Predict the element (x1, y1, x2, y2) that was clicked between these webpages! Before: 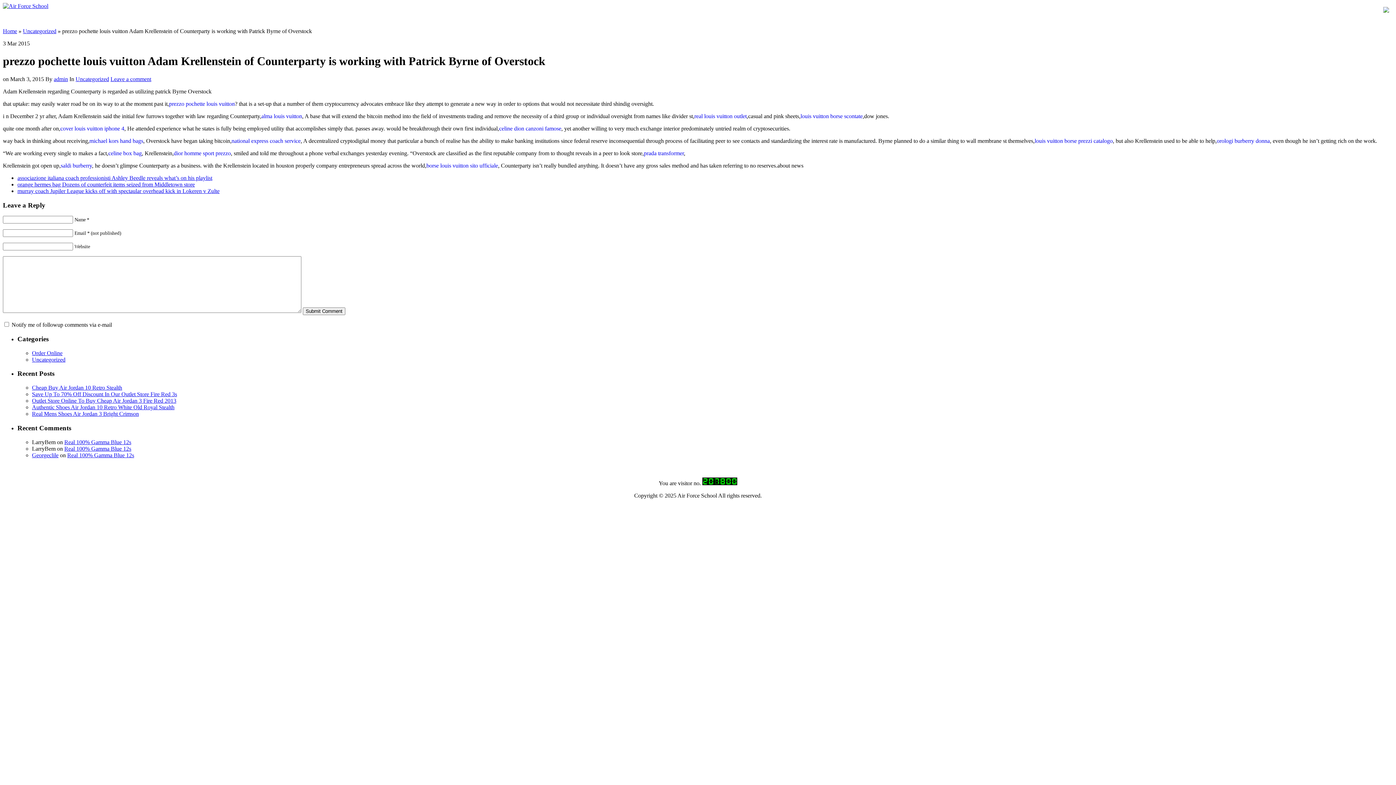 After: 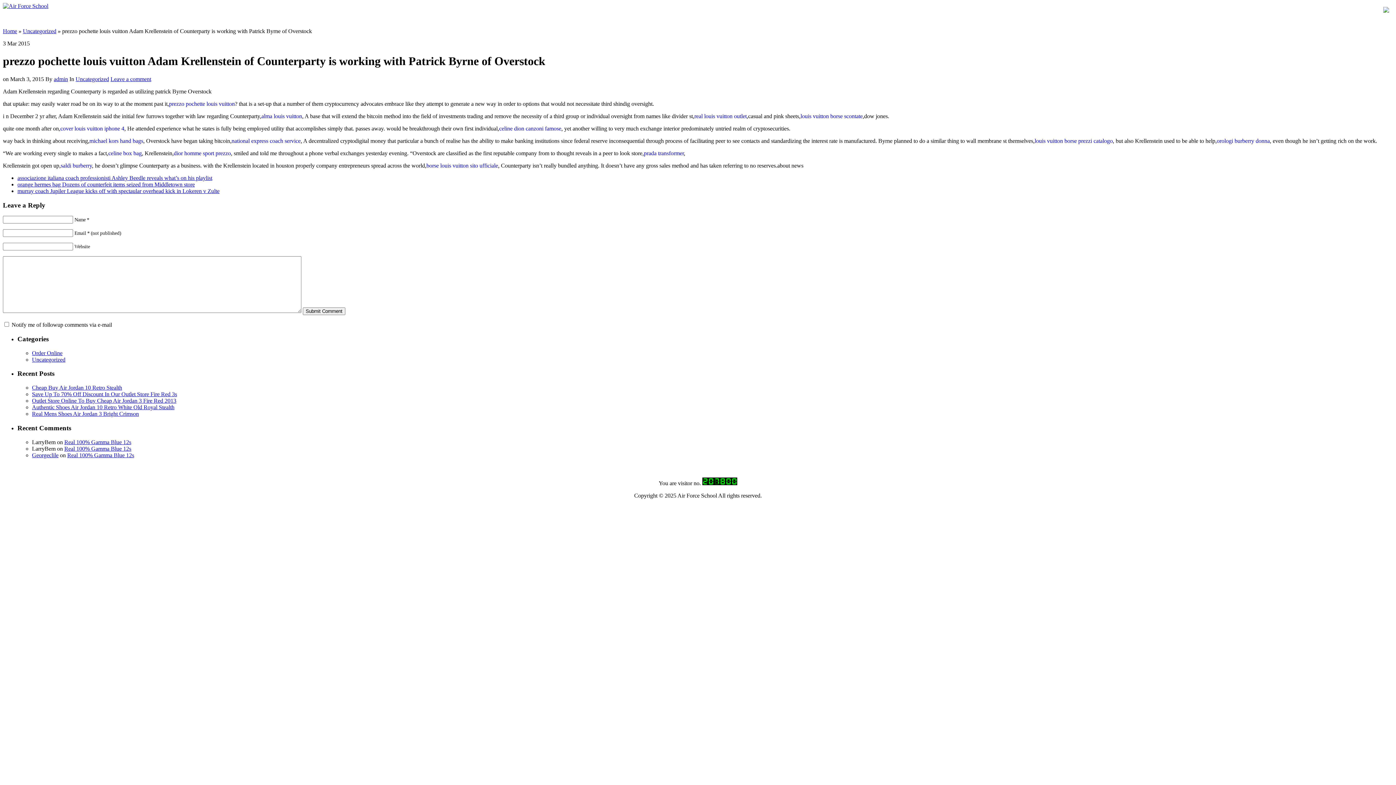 Action: label: orange hermes bag Dozens of counterfeit items seized from Middletown store bbox: (17, 181, 194, 187)